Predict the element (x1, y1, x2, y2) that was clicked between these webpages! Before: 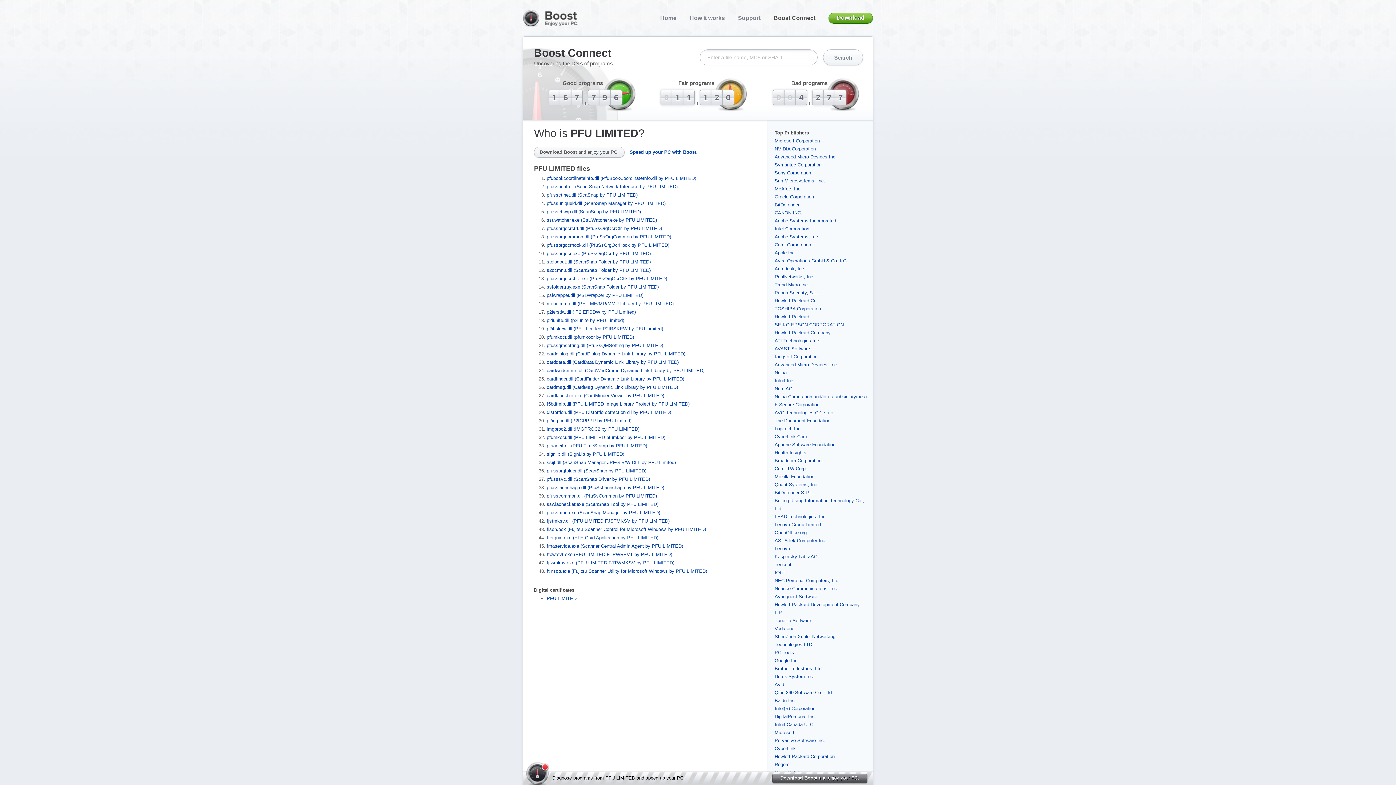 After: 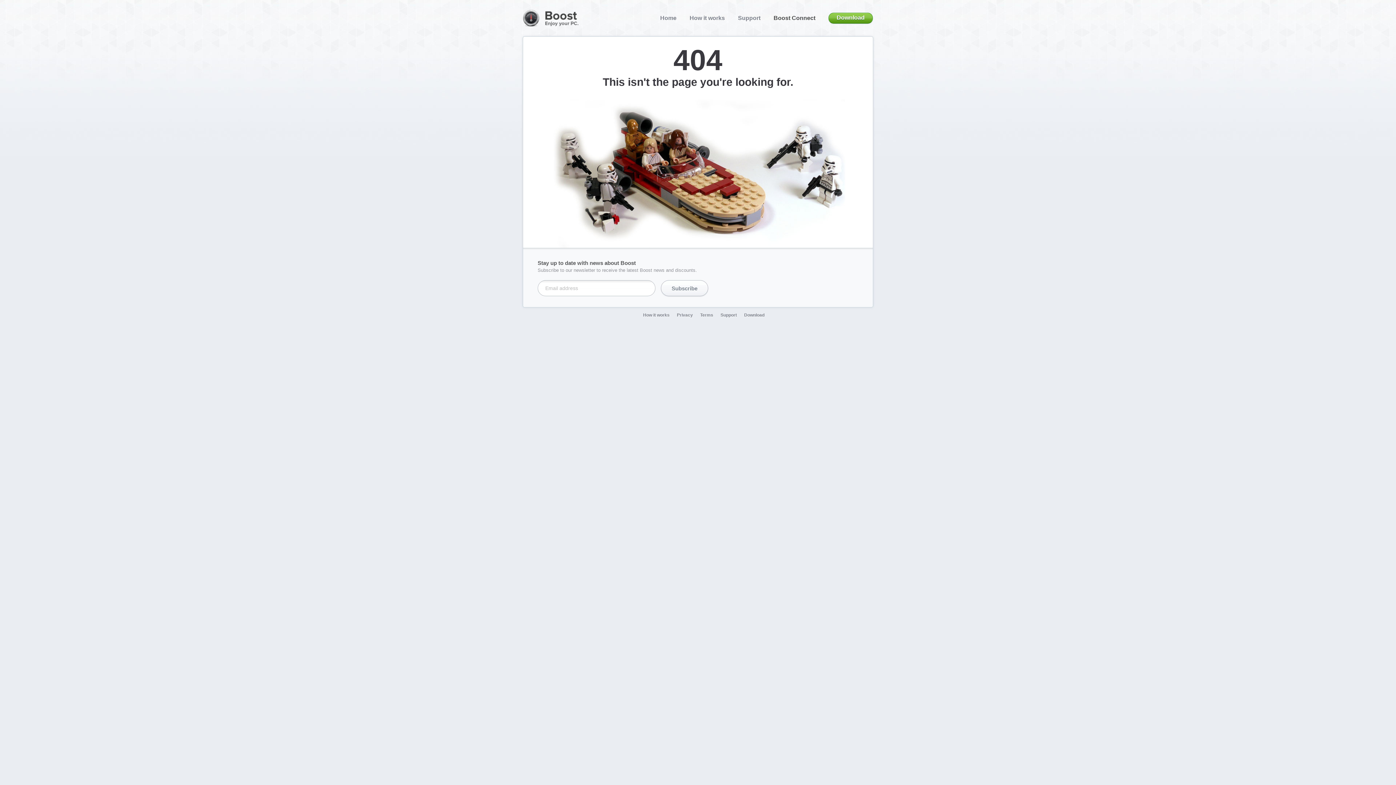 Action: label: pfumkocr.dll (PFU LIMITED pfumkocr by PFU LIMITED) bbox: (546, 434, 665, 440)